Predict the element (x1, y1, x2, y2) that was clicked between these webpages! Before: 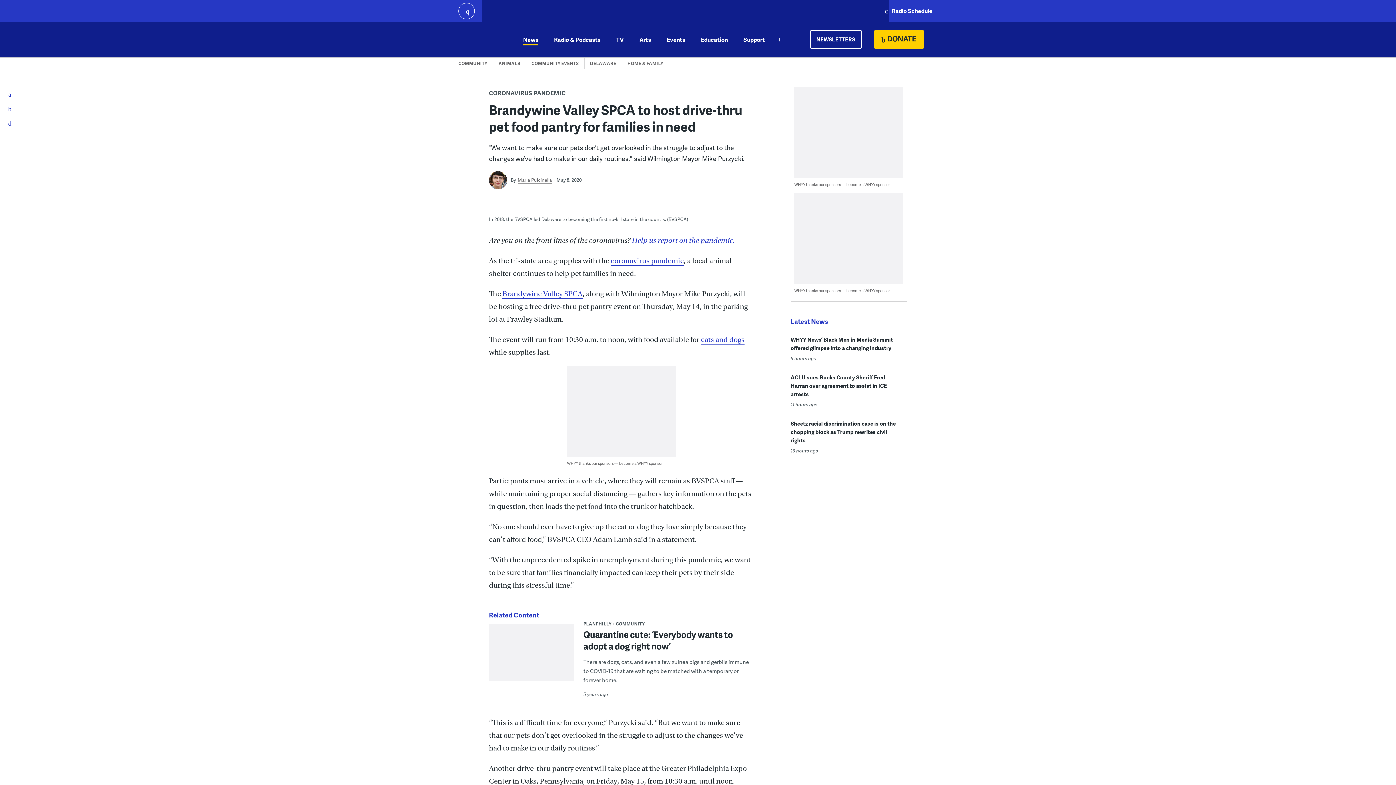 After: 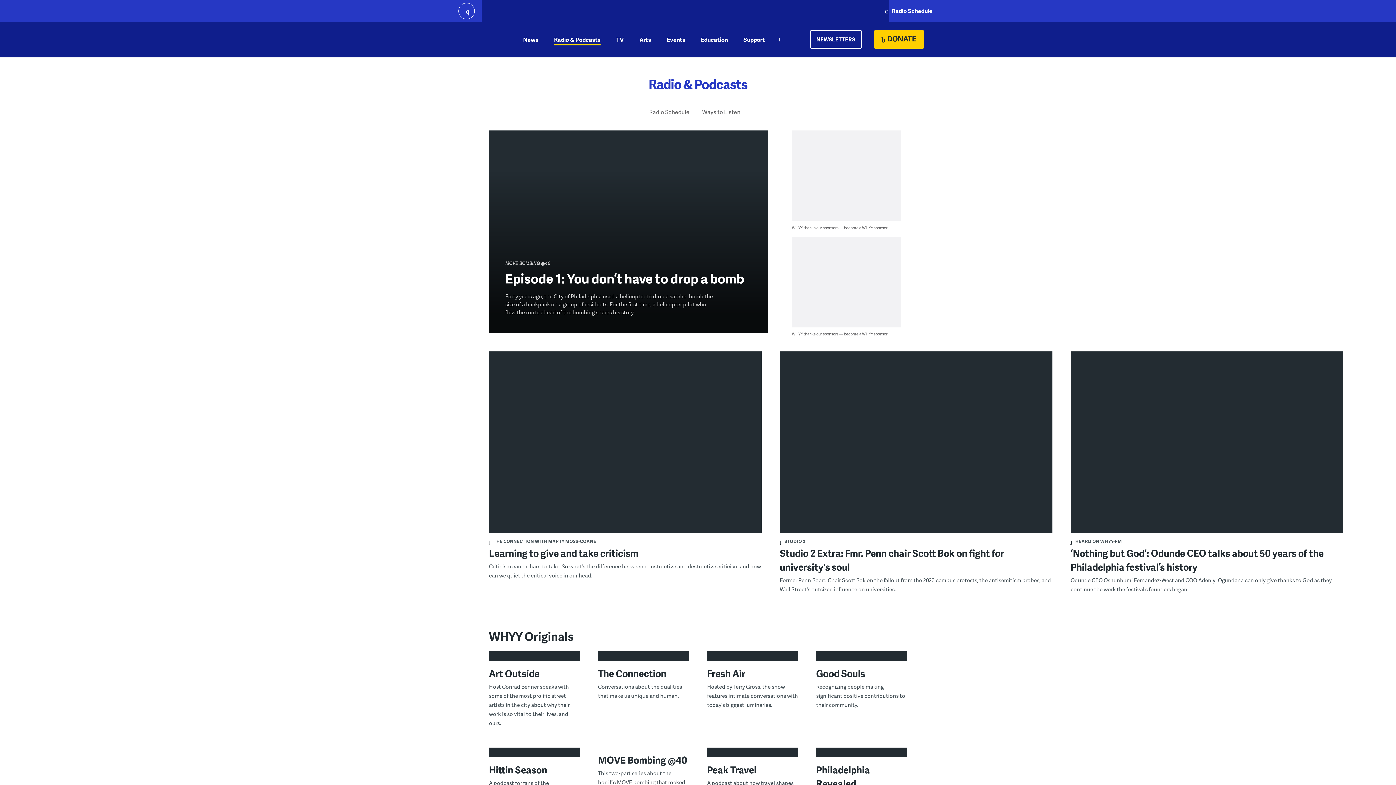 Action: bbox: (554, 21, 600, 57) label: Radio & Podcasts